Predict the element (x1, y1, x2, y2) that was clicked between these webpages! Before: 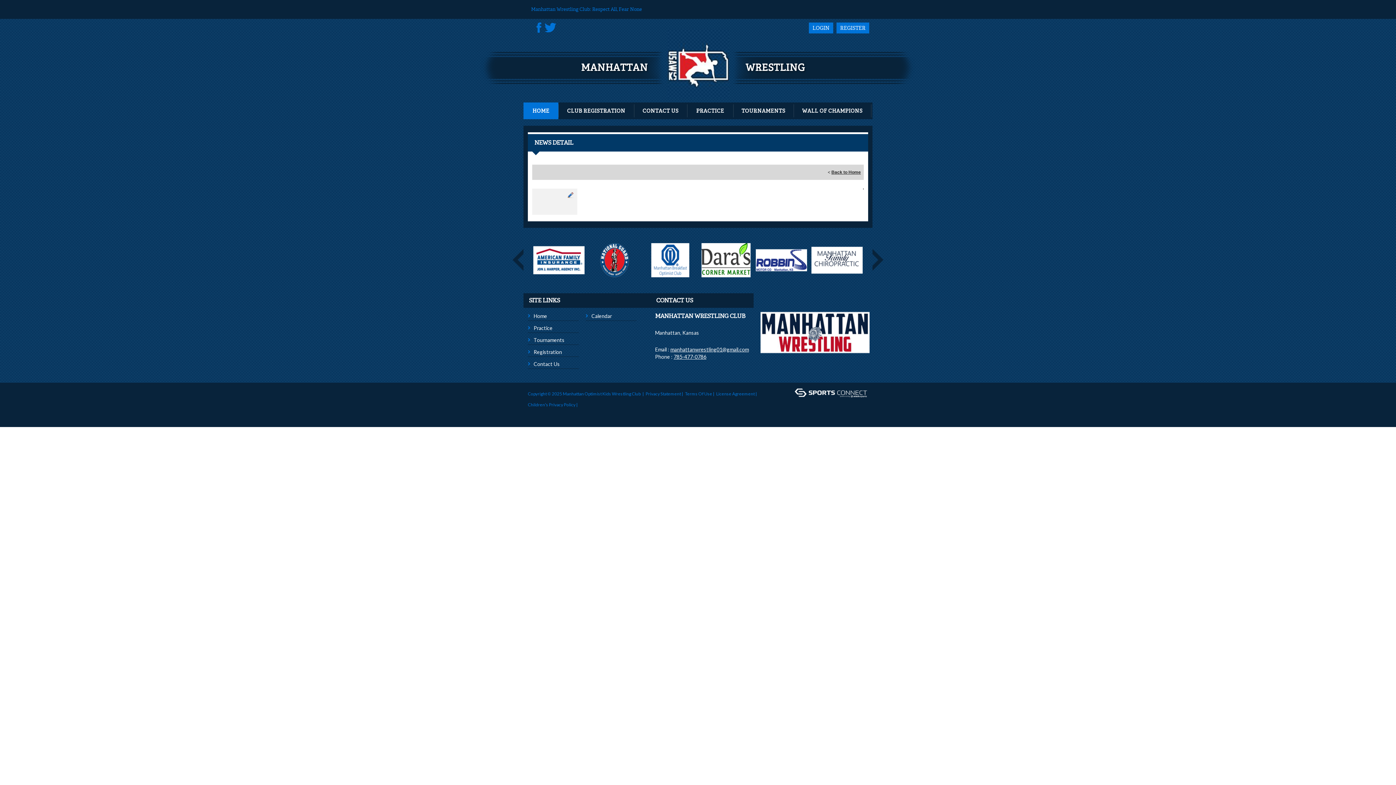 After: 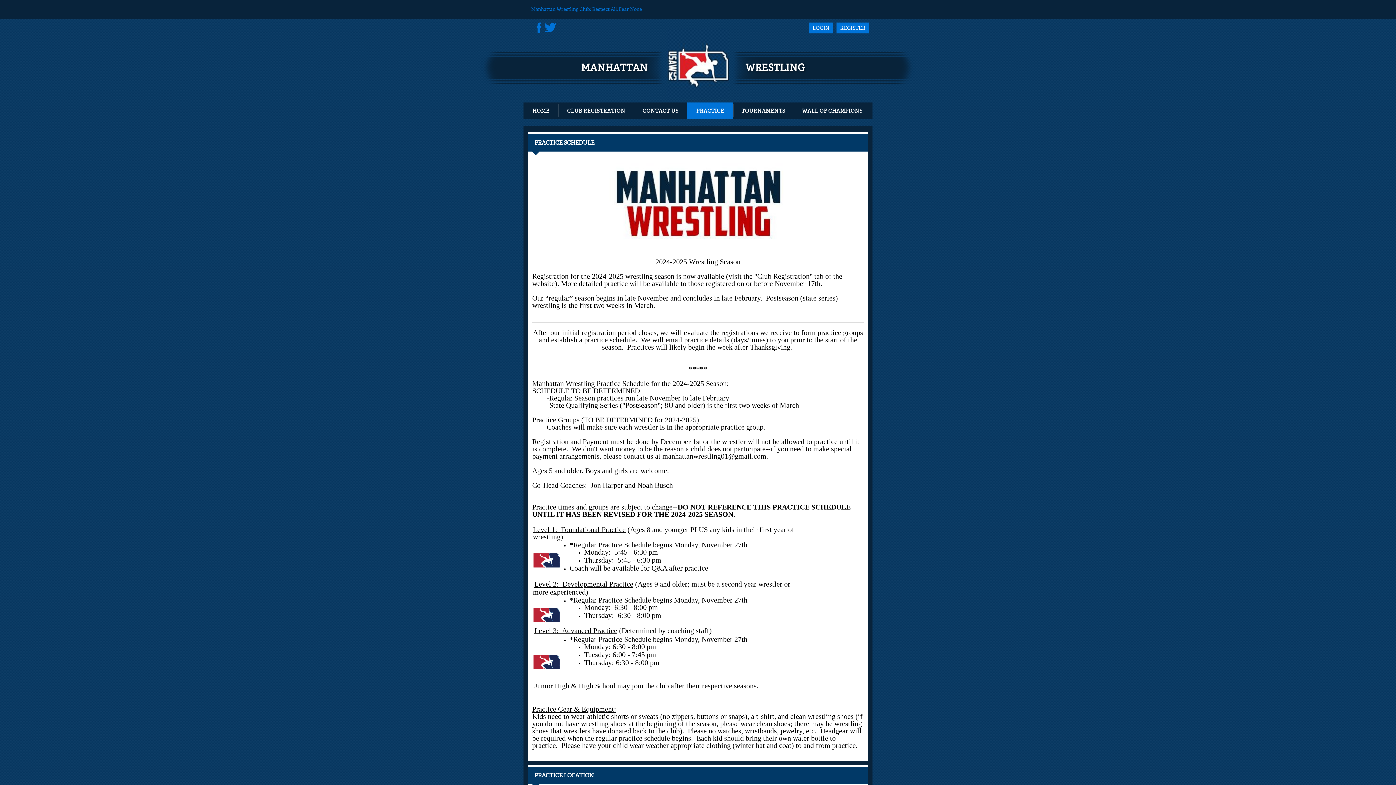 Action: label: Practice bbox: (533, 325, 552, 331)